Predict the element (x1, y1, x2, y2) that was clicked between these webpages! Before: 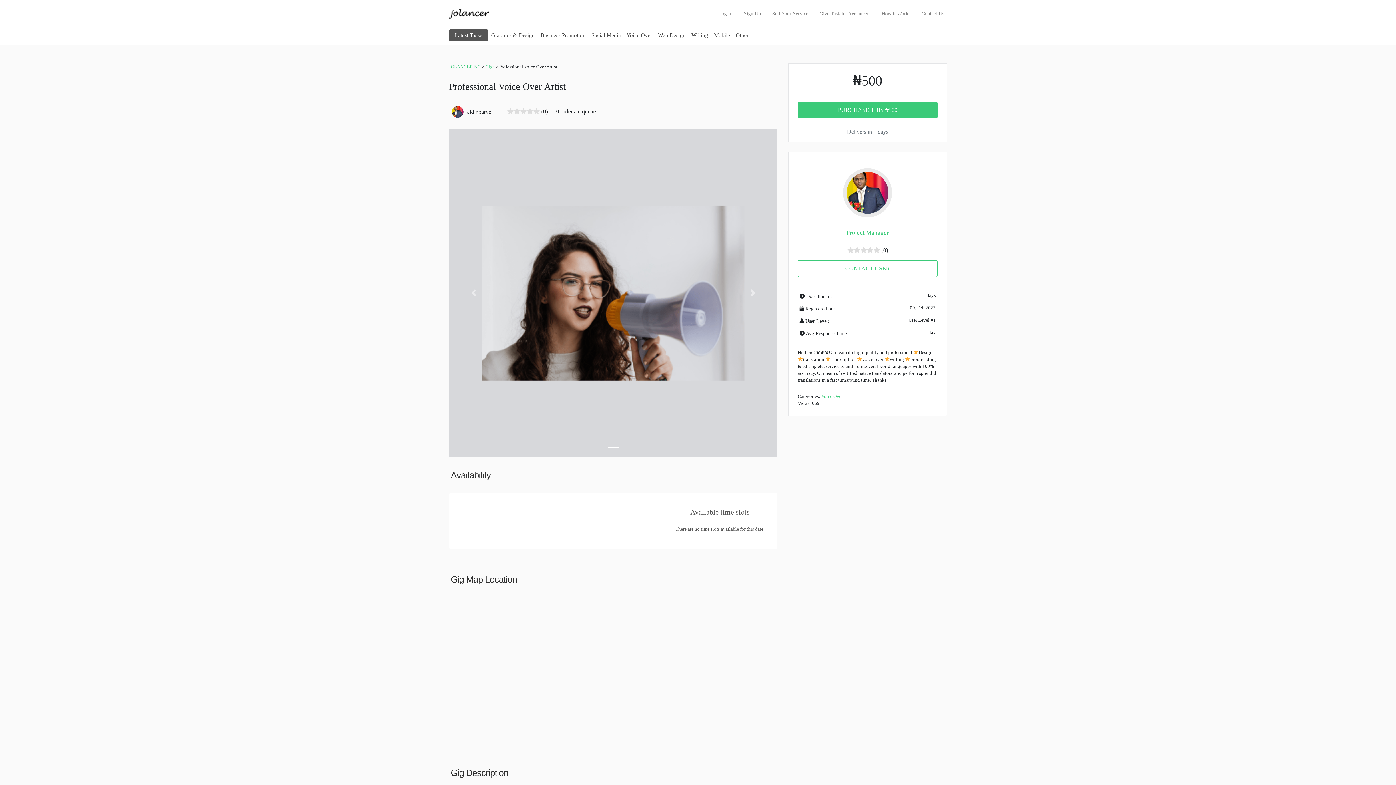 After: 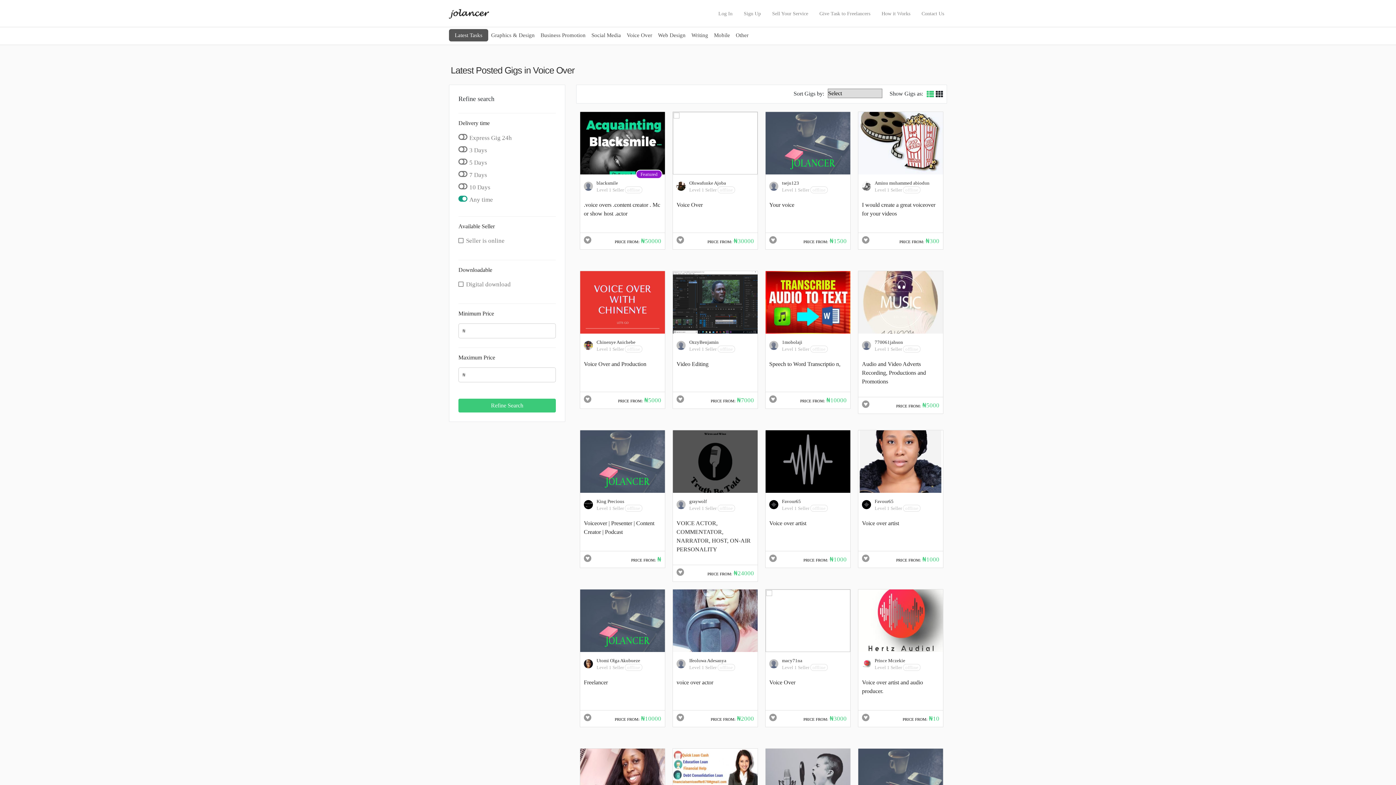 Action: bbox: (821, 393, 843, 399) label: Voice Over